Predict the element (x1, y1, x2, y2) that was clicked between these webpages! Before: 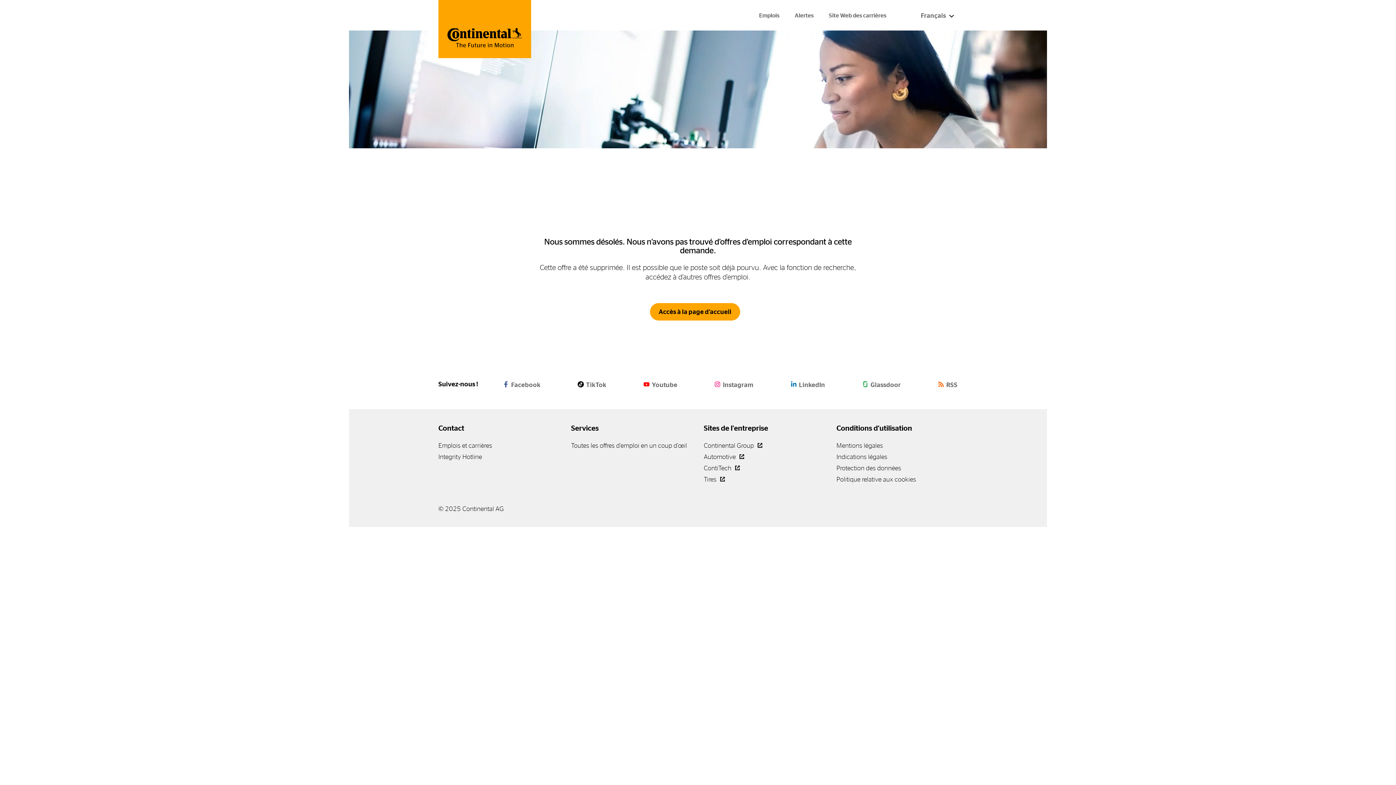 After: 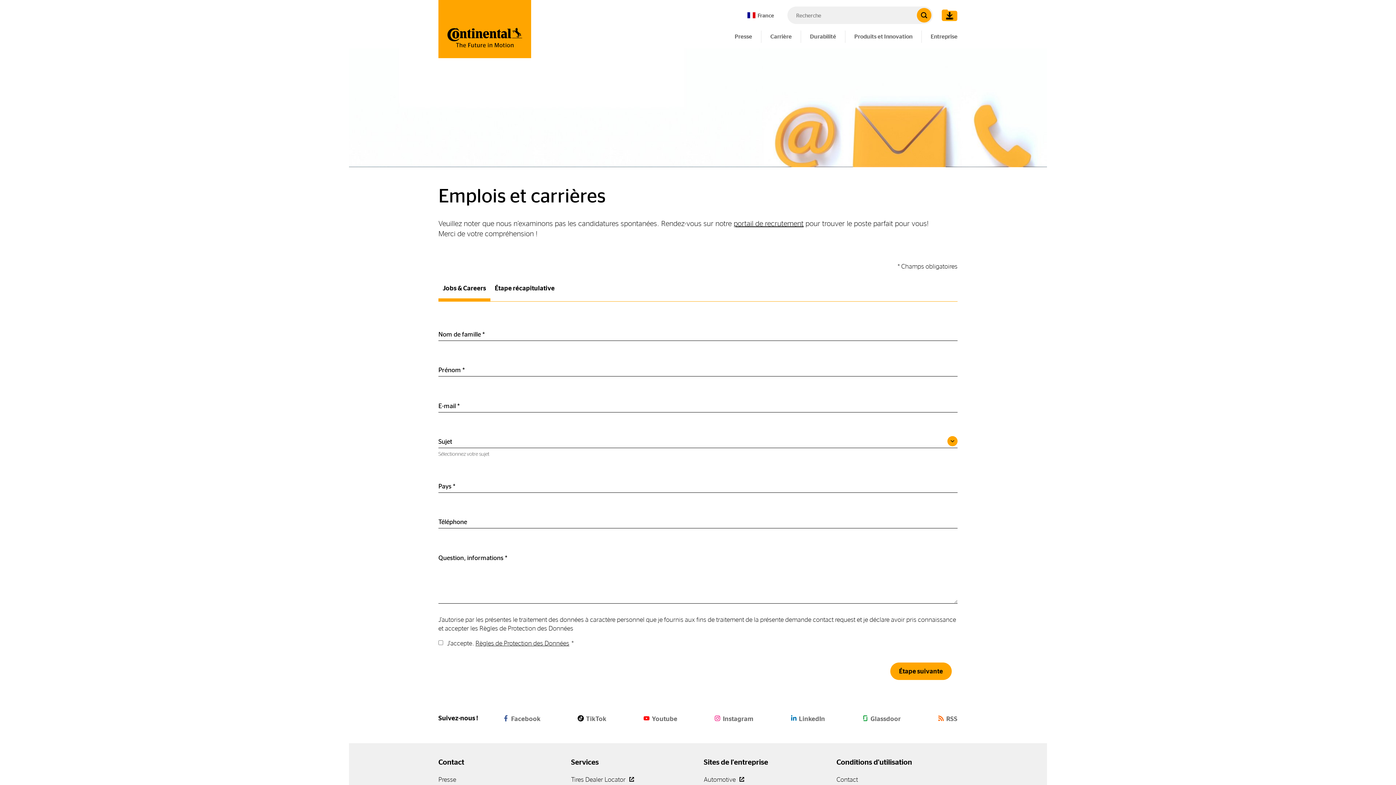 Action: label: Emplois et carrières bbox: (438, 442, 492, 449)